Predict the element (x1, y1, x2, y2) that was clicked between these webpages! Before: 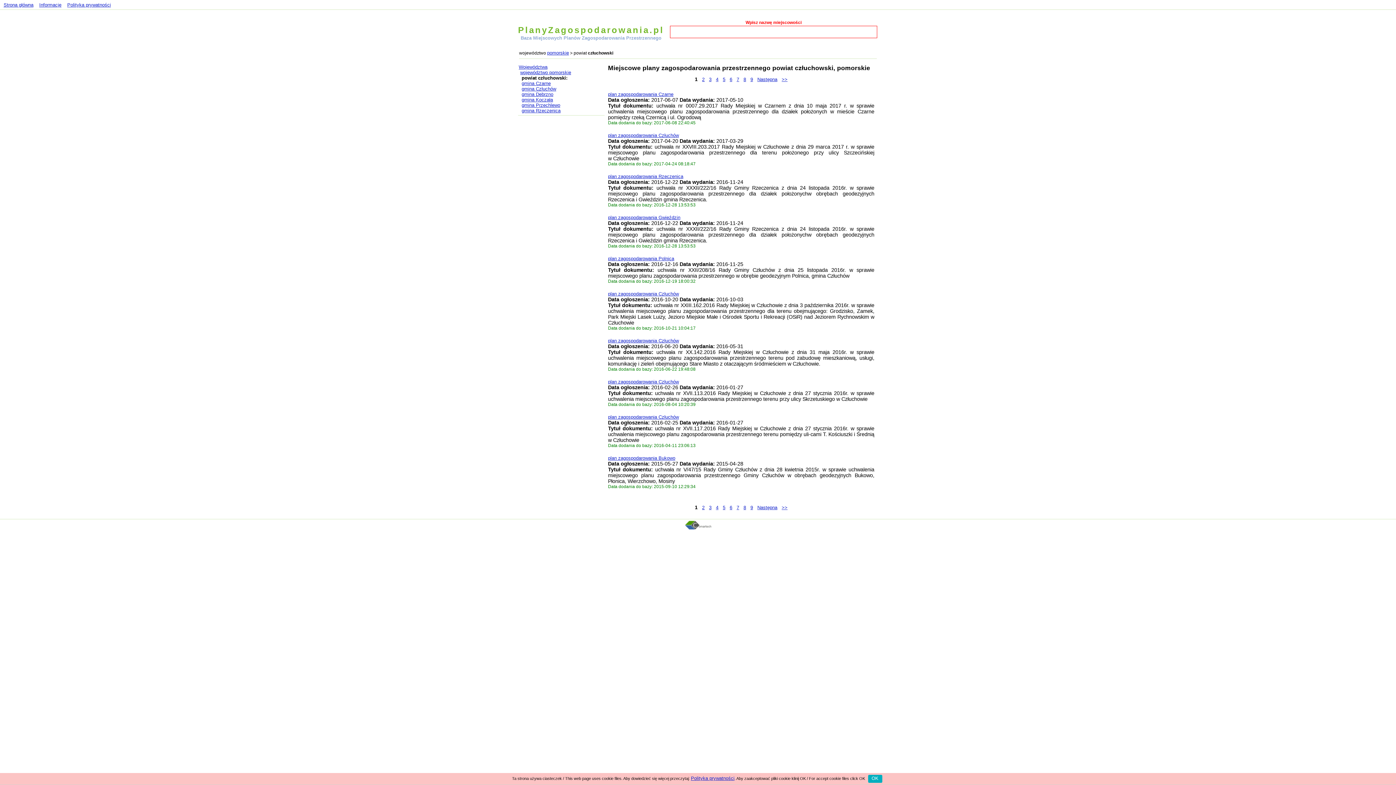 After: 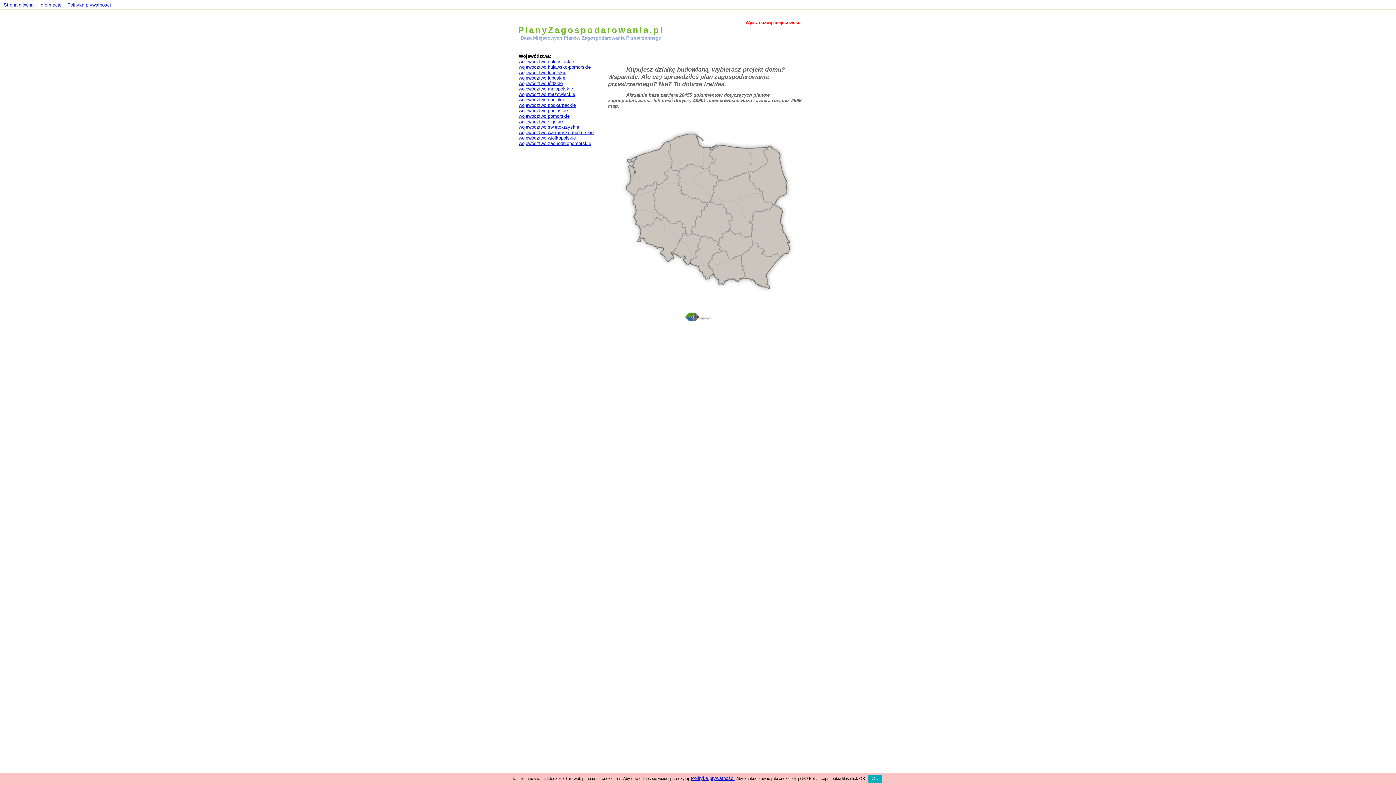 Action: label: Strona główna bbox: (3, 2, 33, 7)